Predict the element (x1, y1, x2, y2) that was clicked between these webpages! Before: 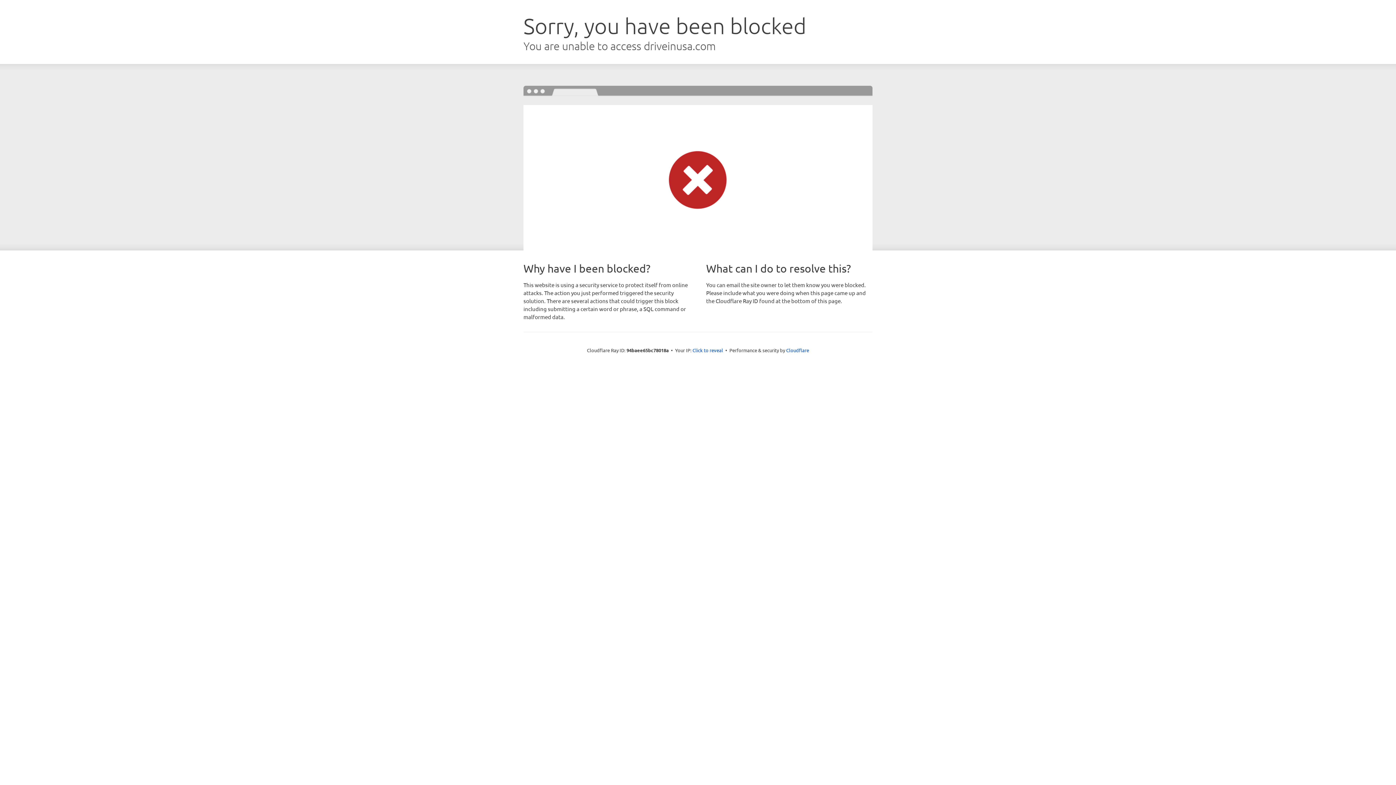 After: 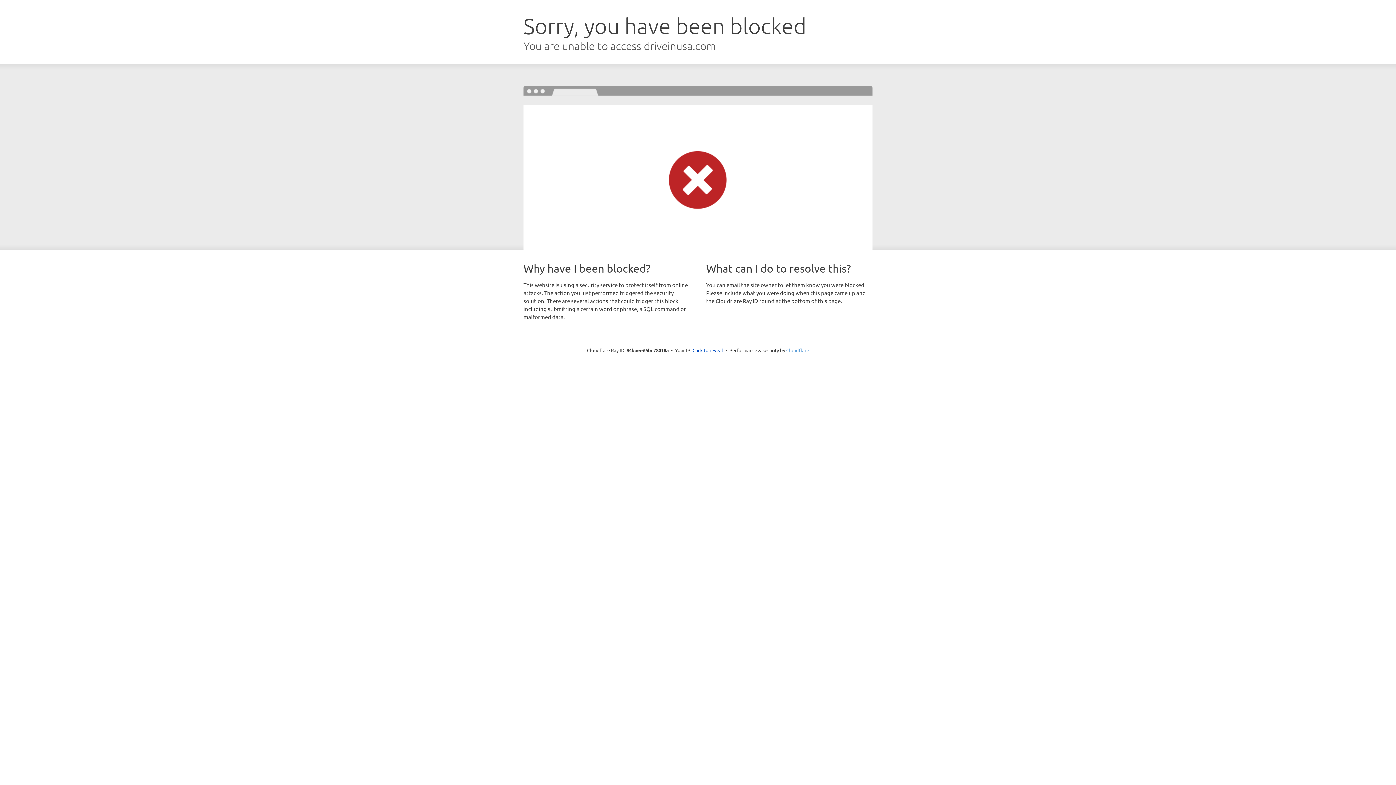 Action: bbox: (786, 347, 809, 353) label: Cloudflare